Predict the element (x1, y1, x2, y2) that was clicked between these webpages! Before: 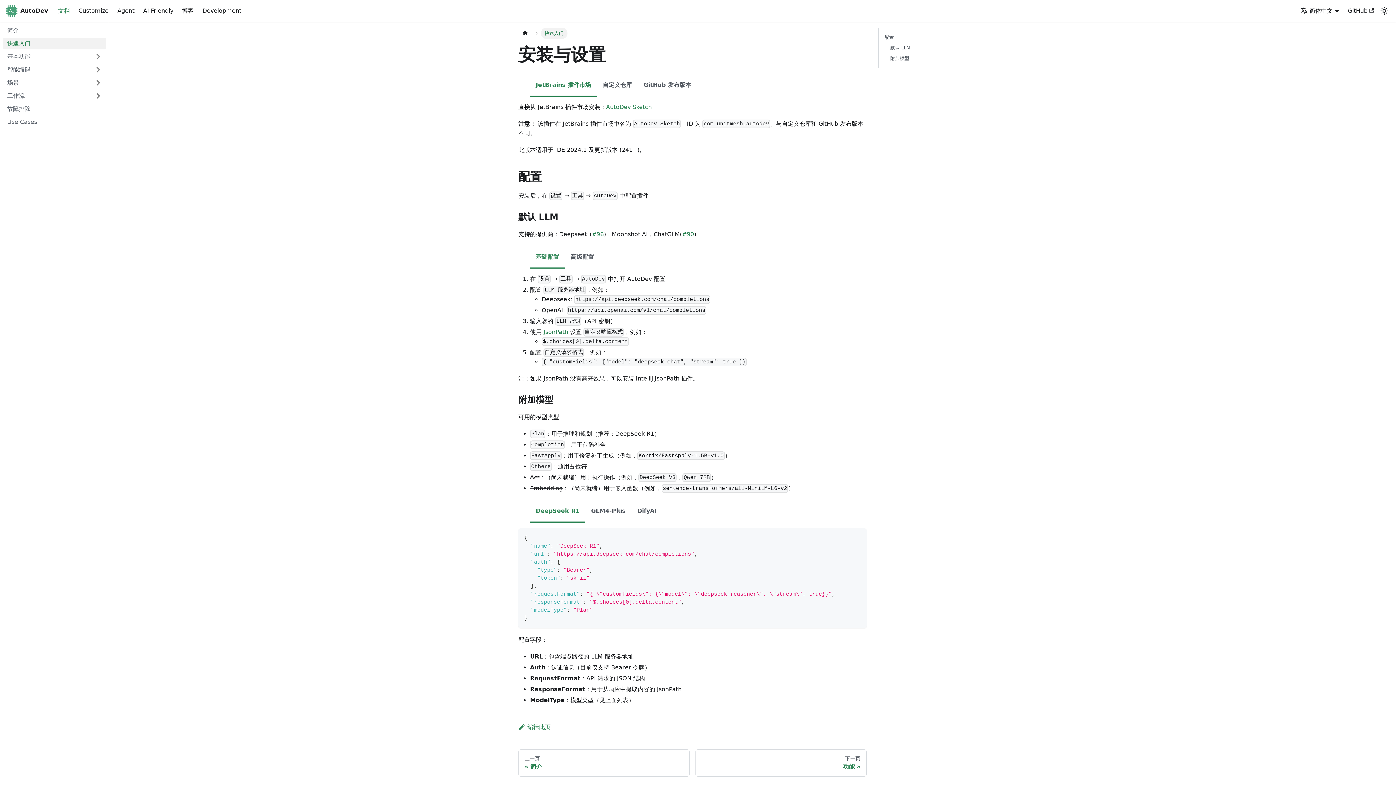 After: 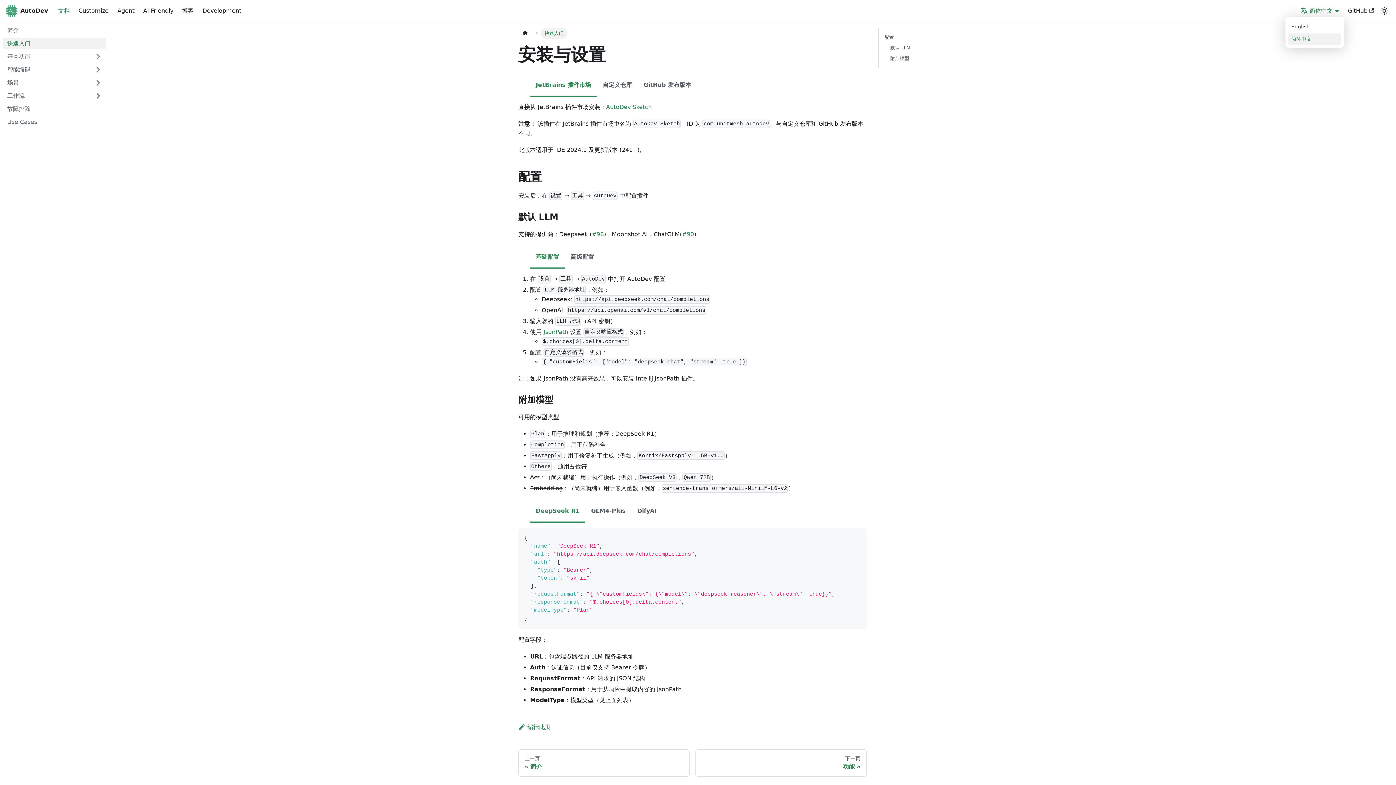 Action: bbox: (1300, 7, 1339, 14) label: 简体中文